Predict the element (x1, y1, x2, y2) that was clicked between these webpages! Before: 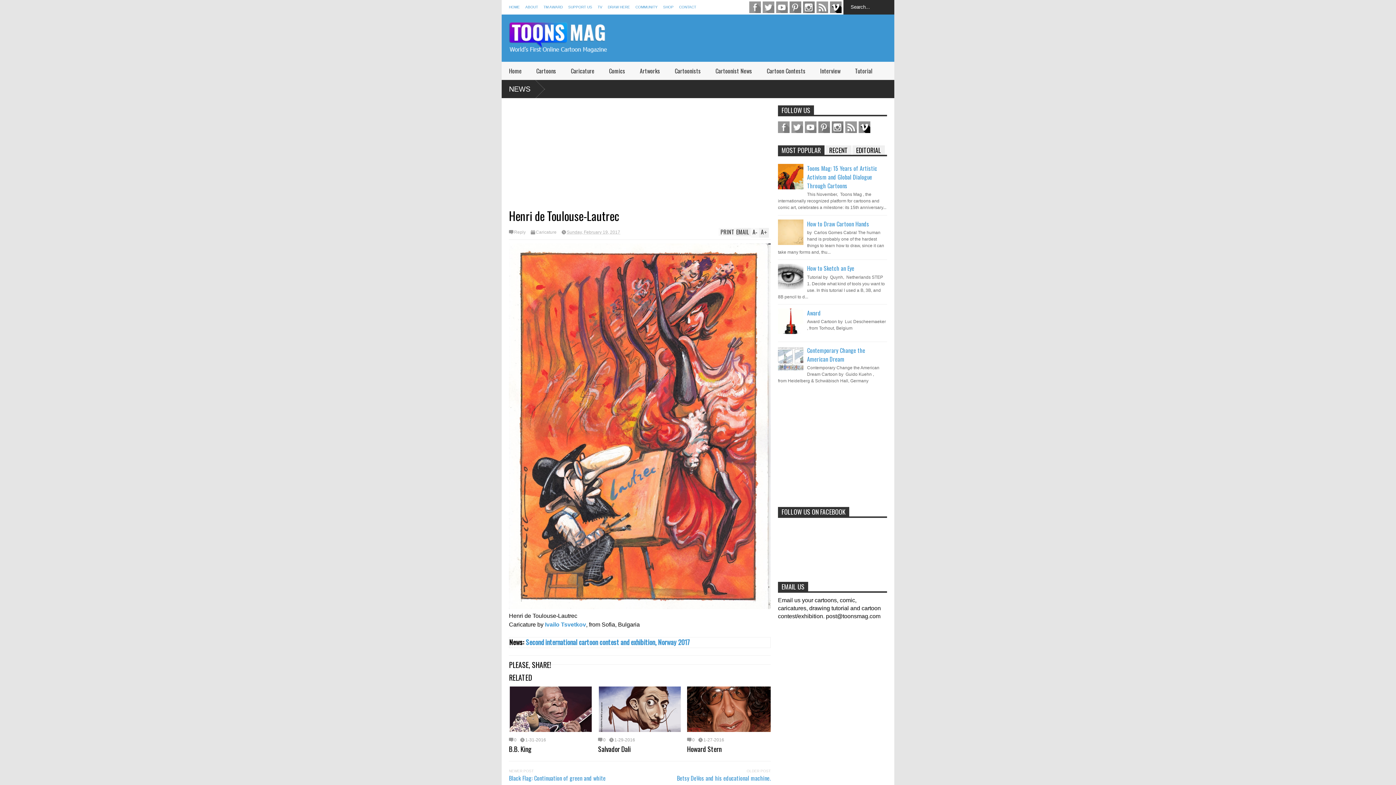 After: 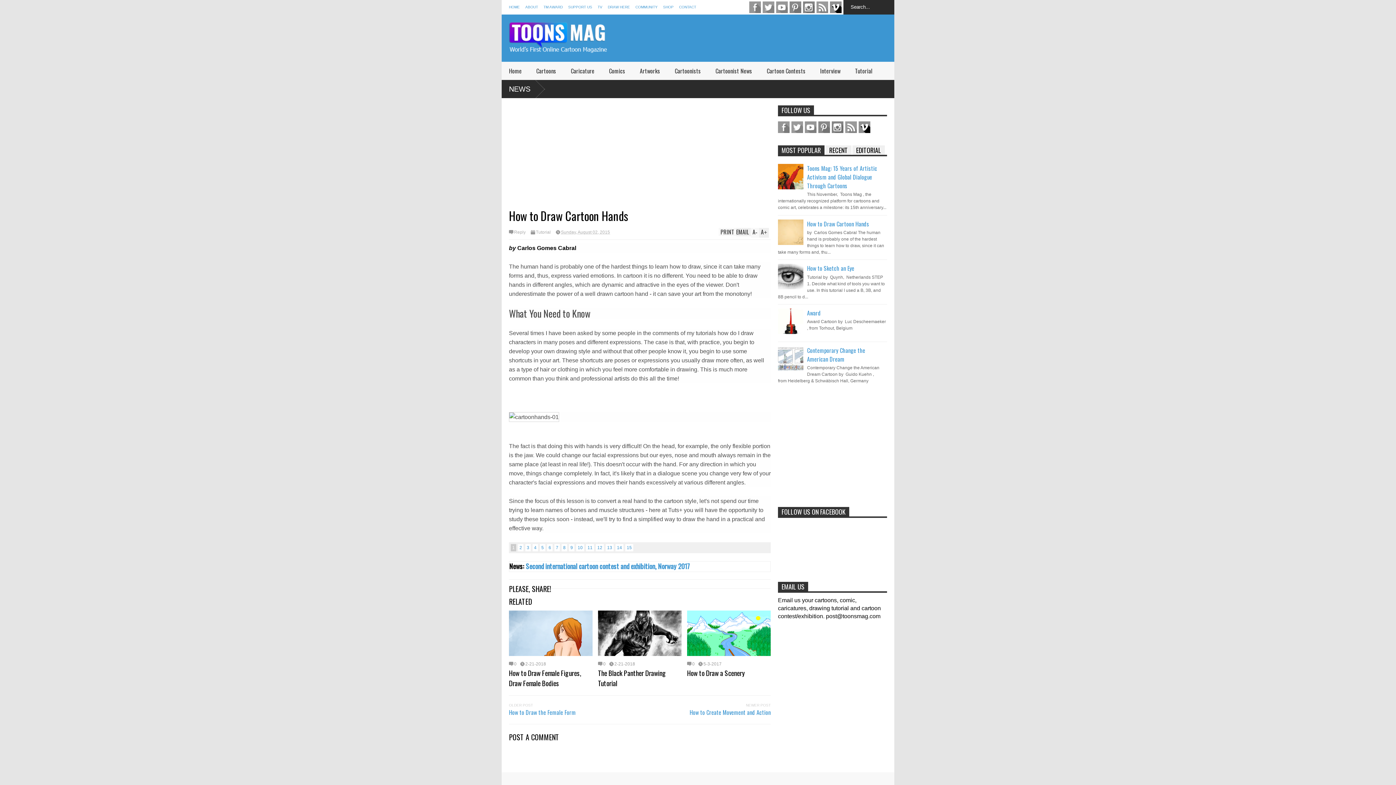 Action: bbox: (807, 219, 869, 228) label: How to Draw Cartoon Hands